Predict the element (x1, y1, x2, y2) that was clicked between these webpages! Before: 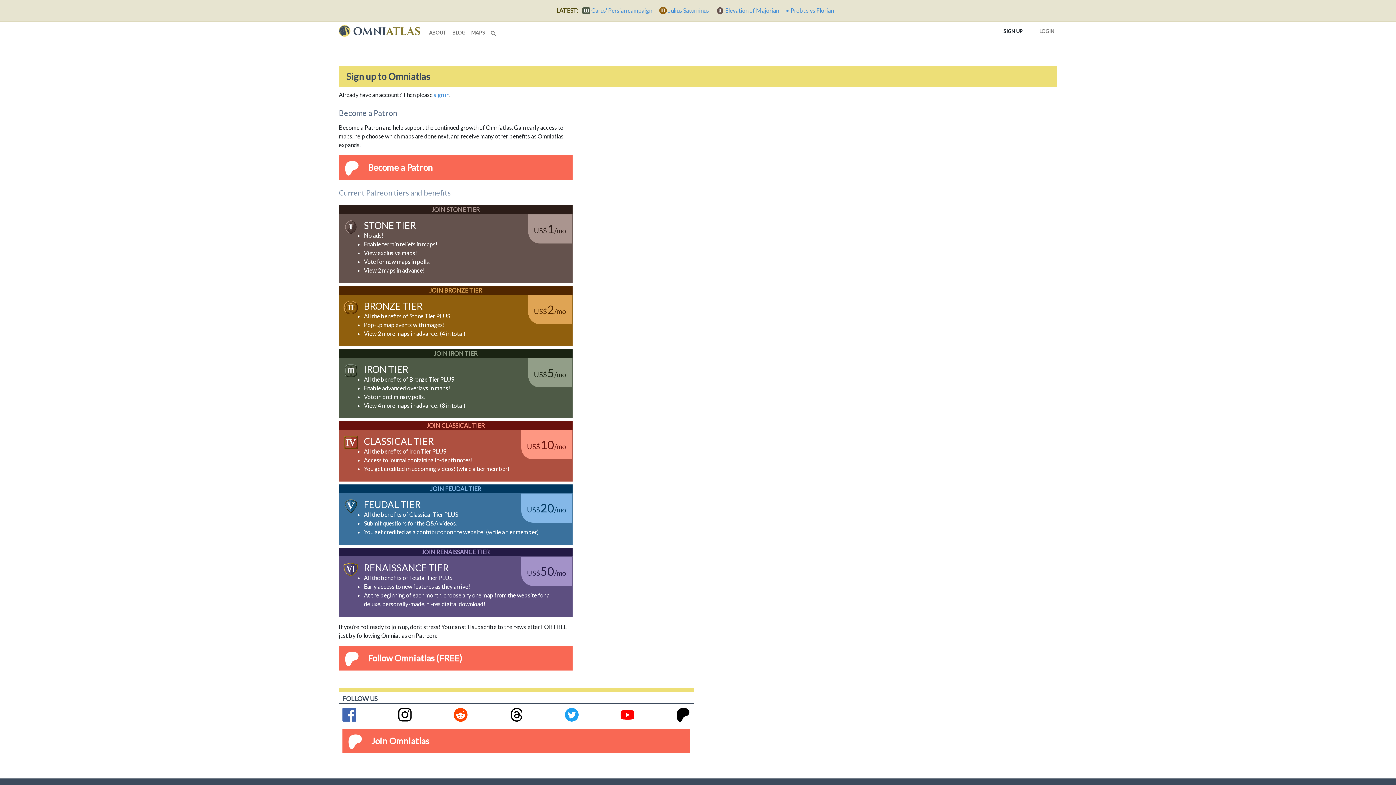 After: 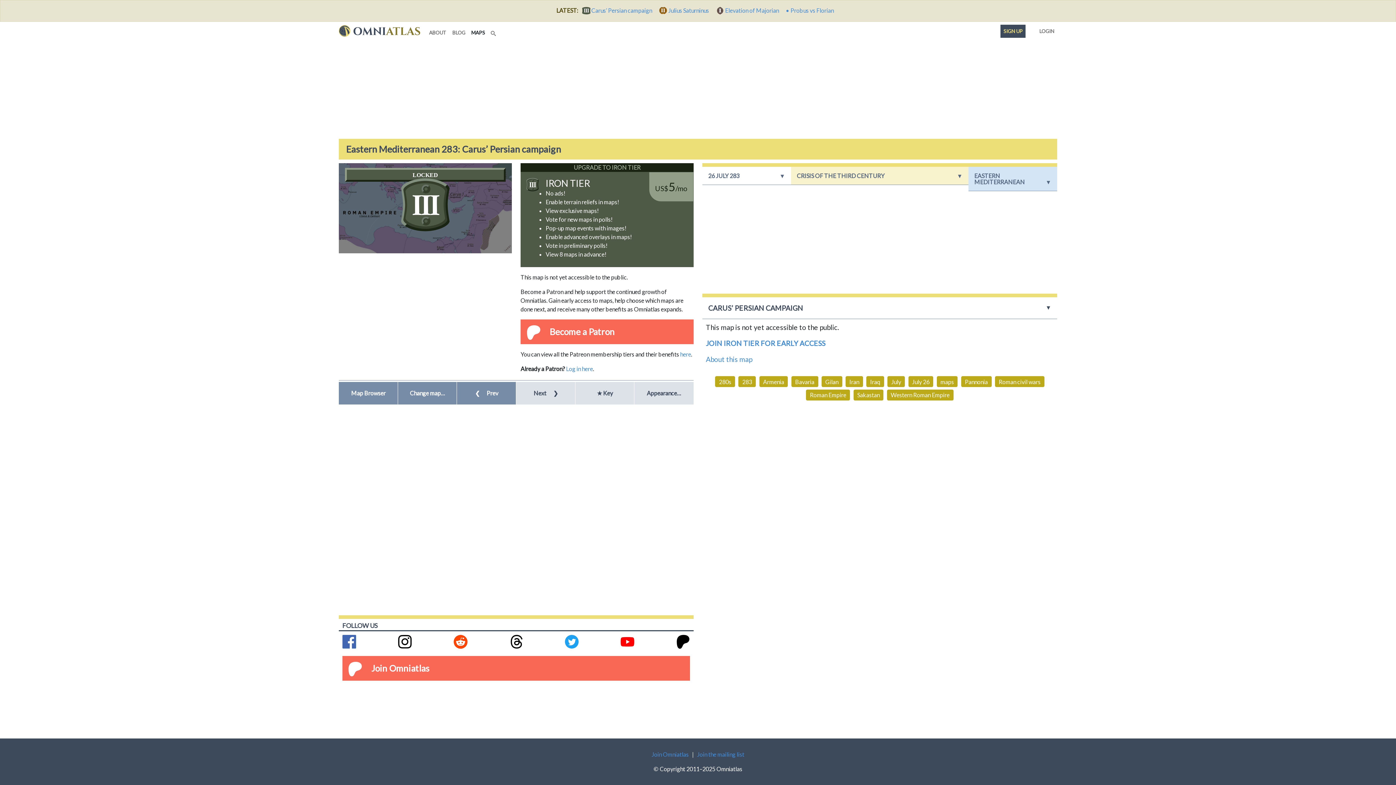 Action: label:   Carus’ Persian campaign  bbox: (582, 6, 659, 13)